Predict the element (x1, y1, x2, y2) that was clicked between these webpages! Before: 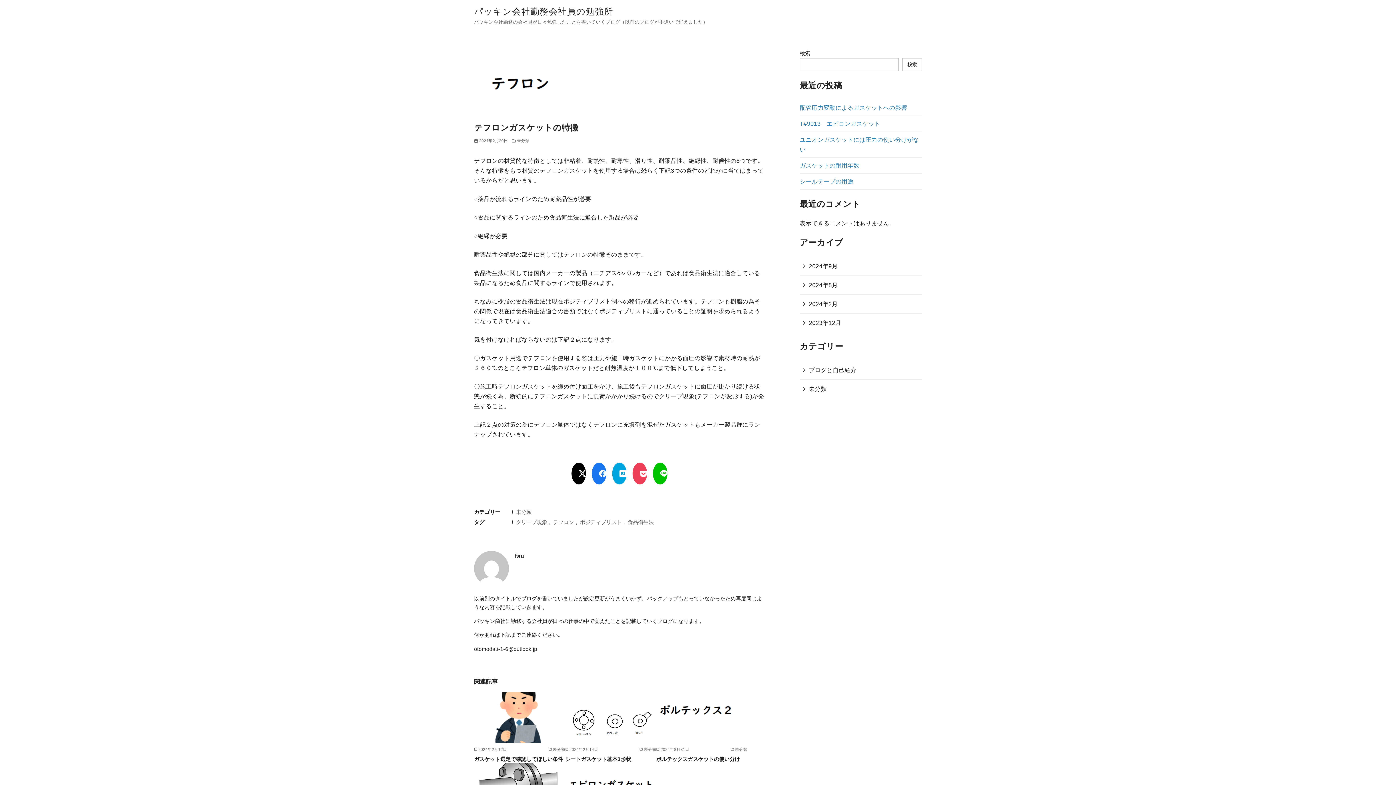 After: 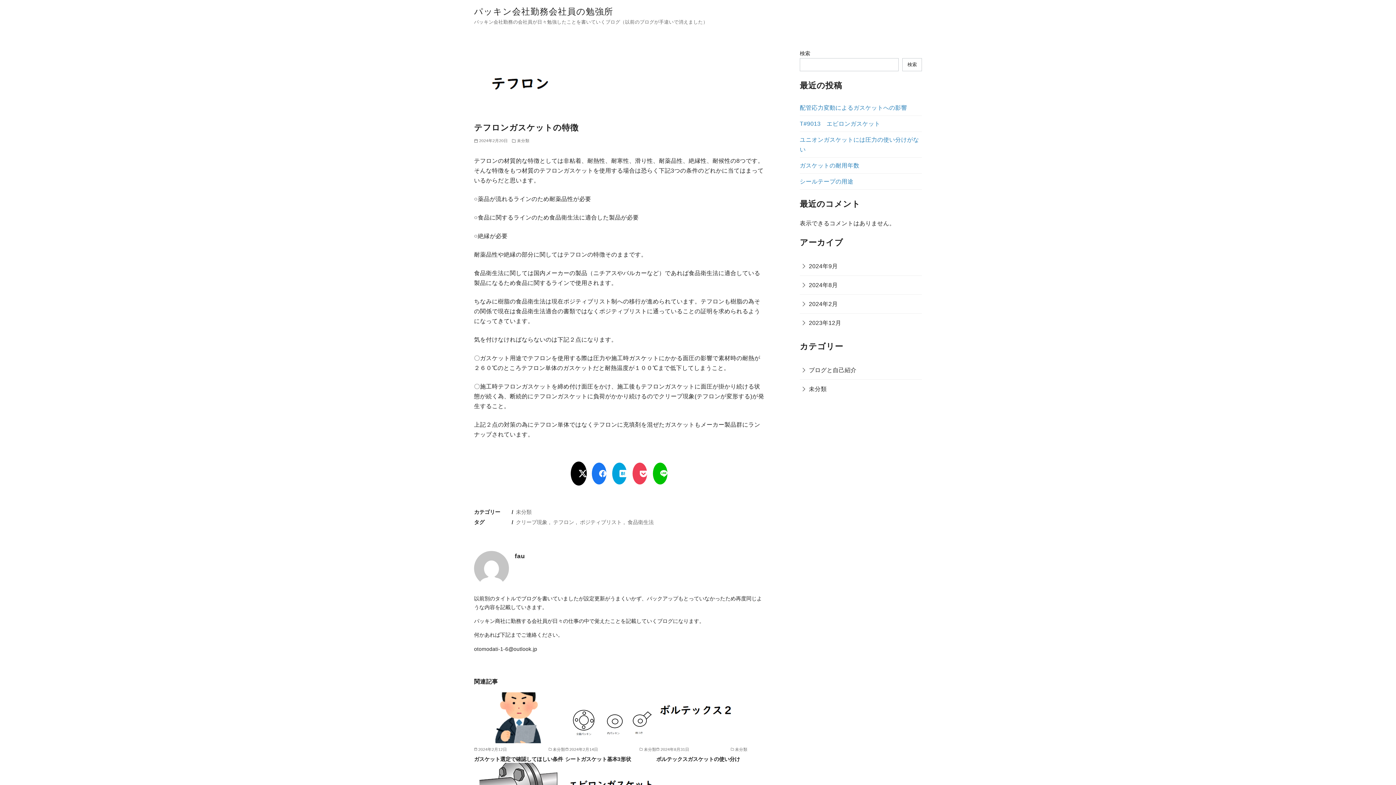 Action: bbox: (571, 462, 593, 484)